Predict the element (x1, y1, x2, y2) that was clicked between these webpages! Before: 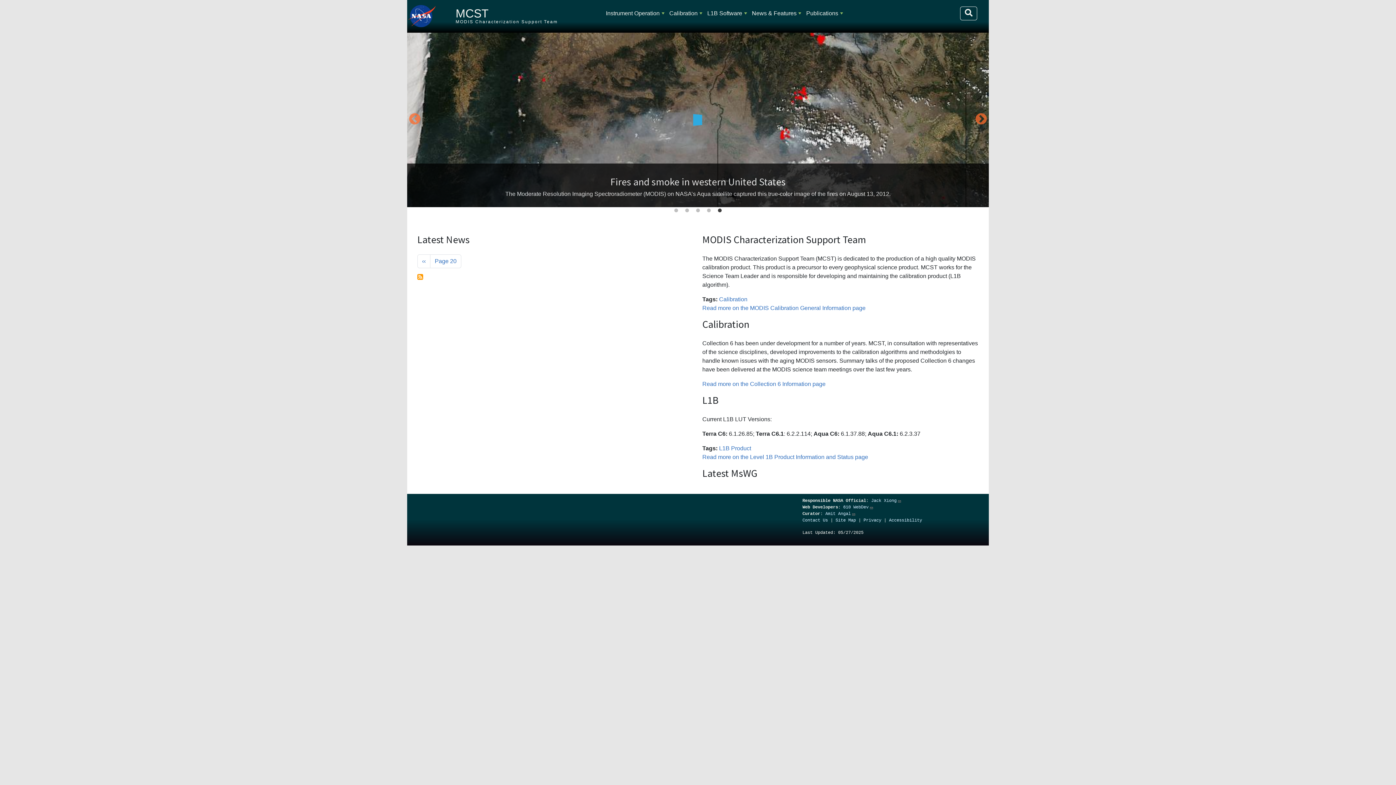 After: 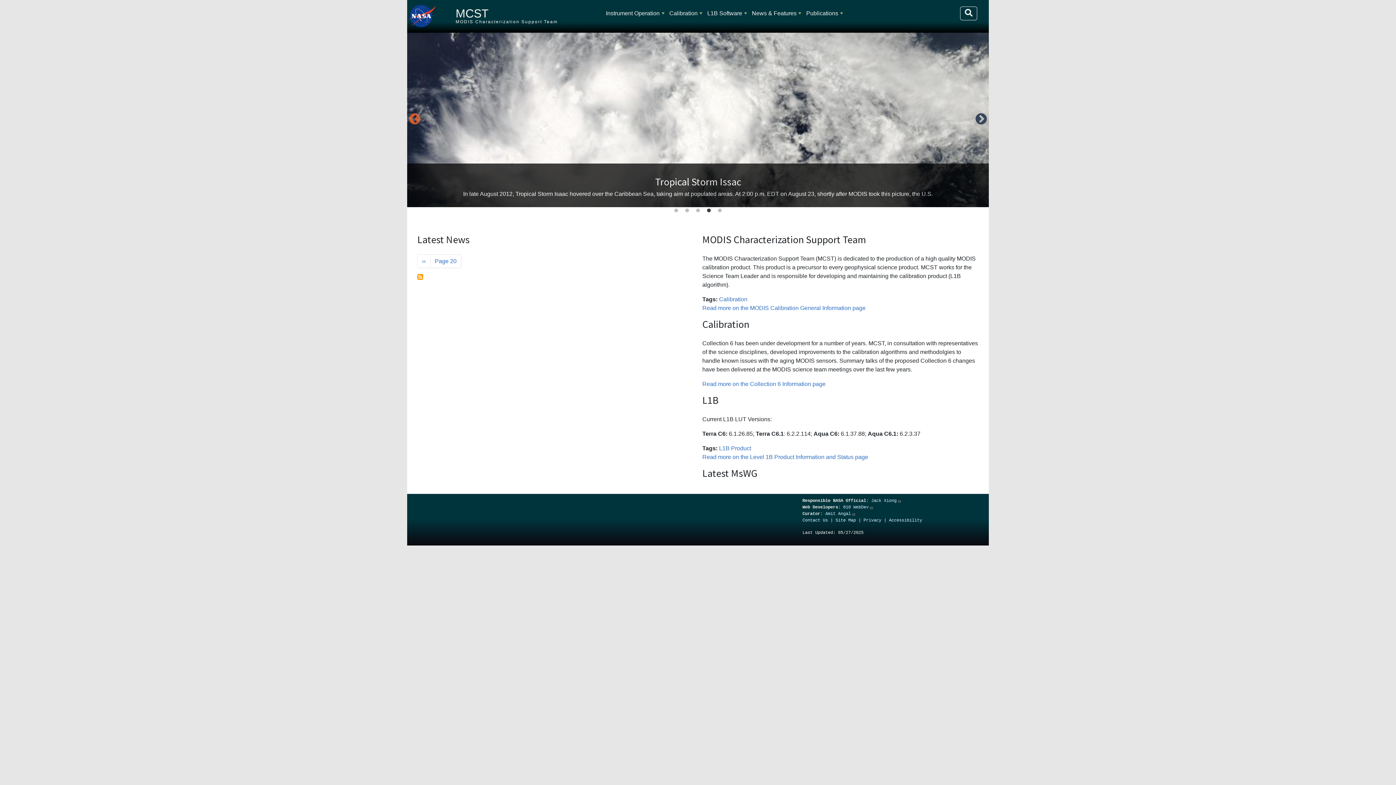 Action: label: Next bbox: (973, 112, 989, 127)